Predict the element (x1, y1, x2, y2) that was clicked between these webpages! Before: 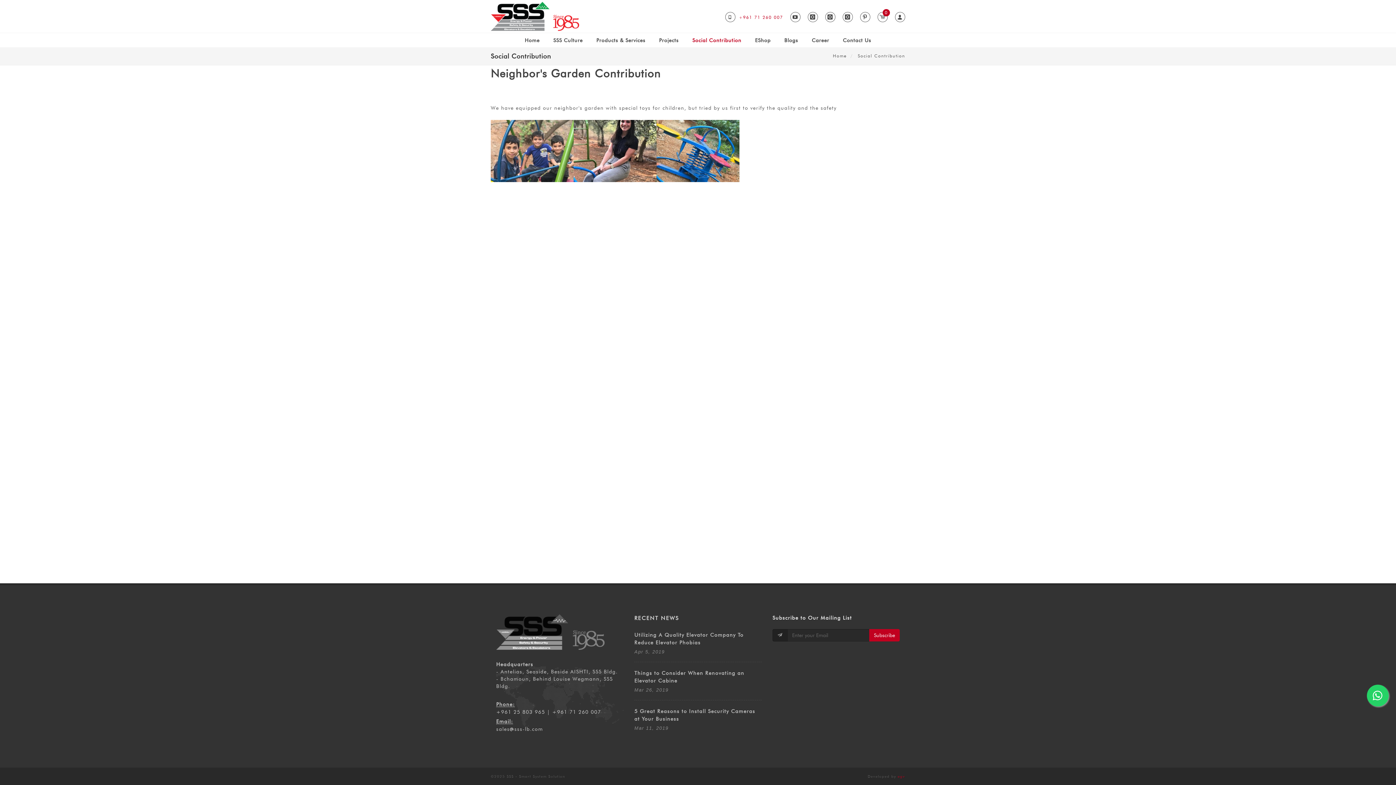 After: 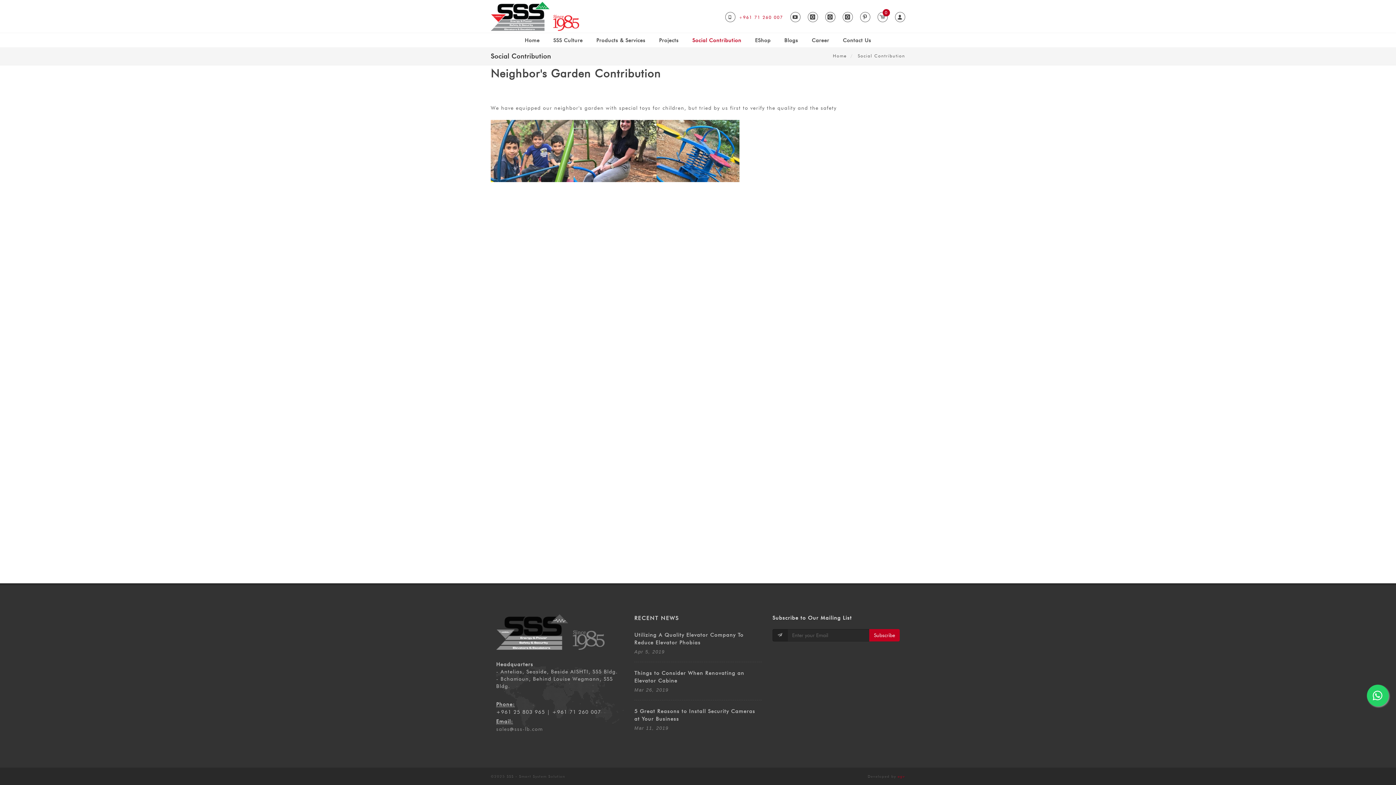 Action: bbox: (496, 726, 543, 732) label: salessss-lb.com